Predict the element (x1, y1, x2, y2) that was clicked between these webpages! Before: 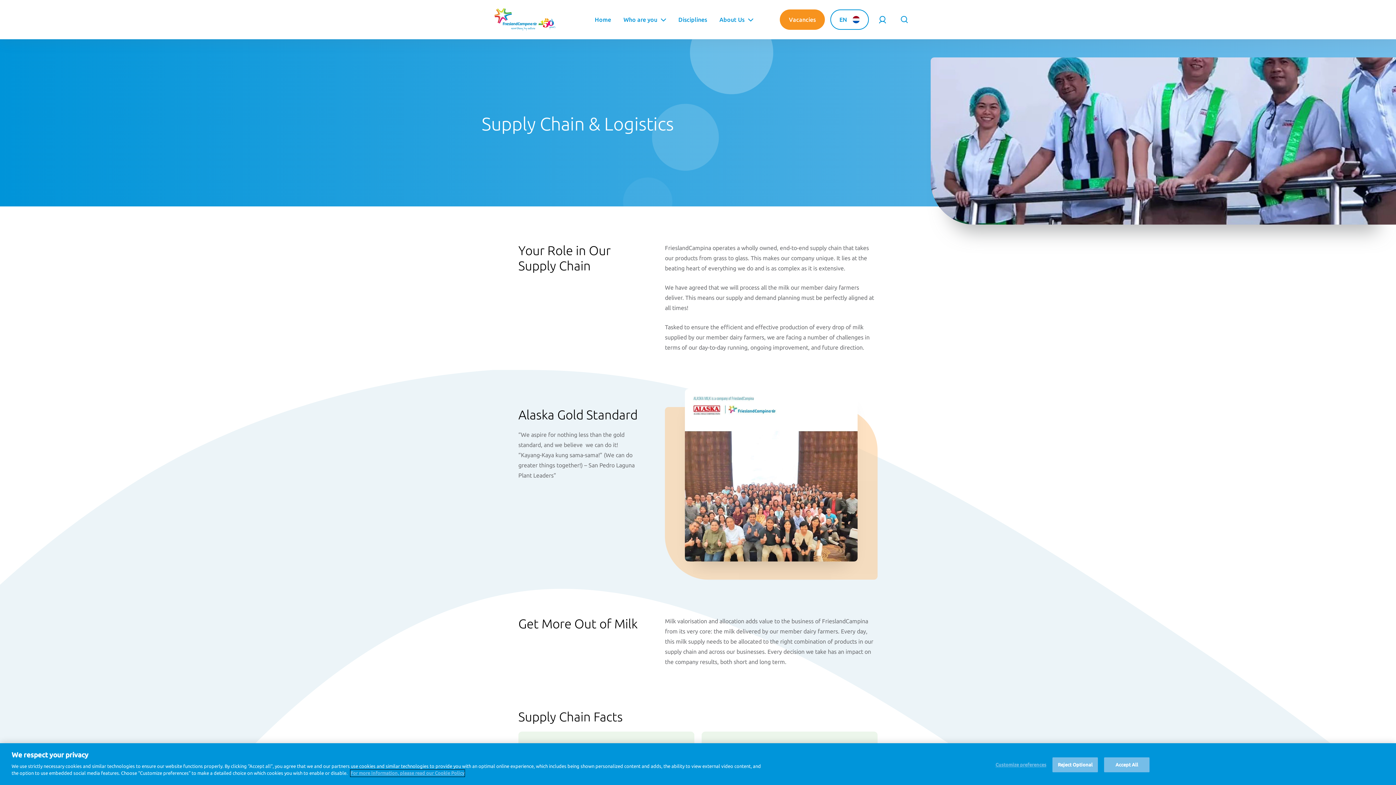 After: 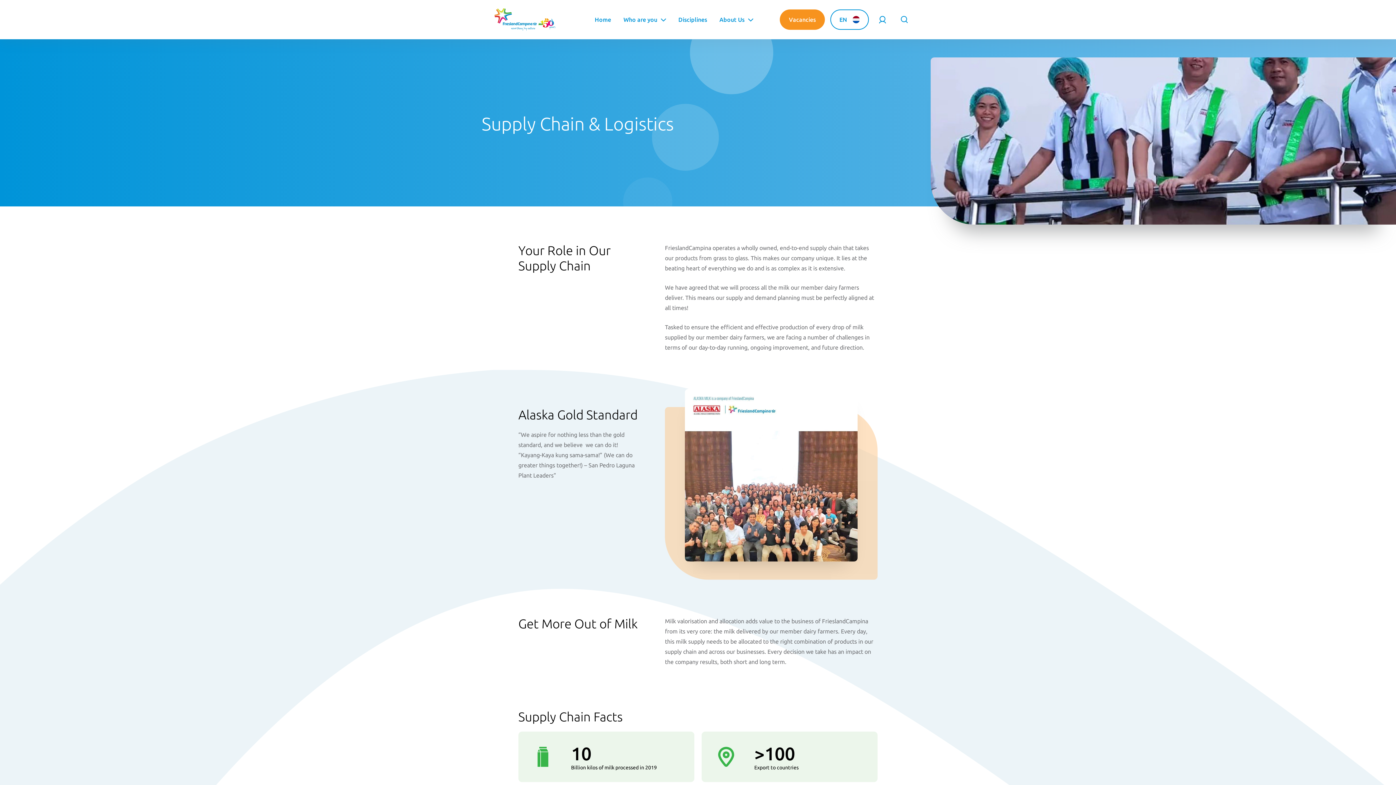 Action: bbox: (1104, 757, 1149, 772) label: Accept All